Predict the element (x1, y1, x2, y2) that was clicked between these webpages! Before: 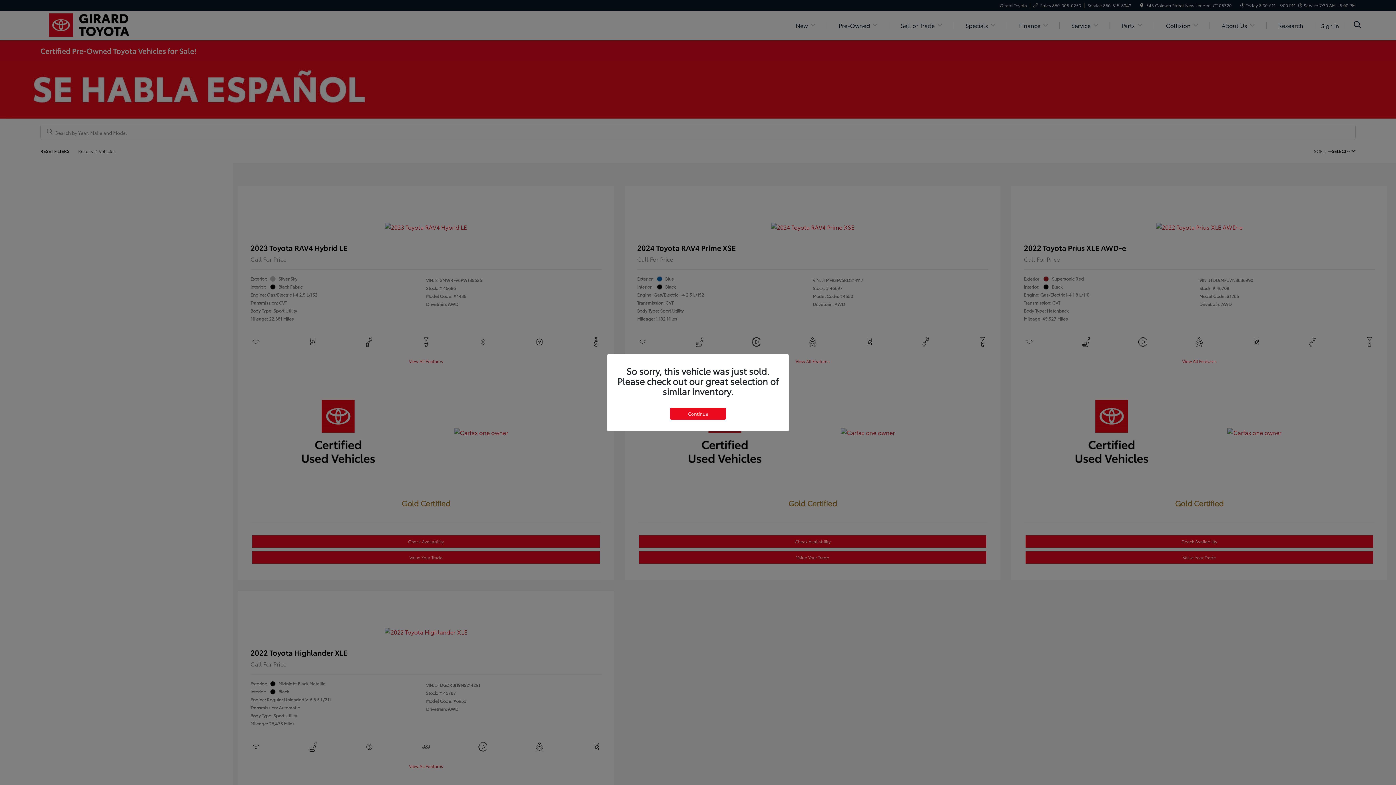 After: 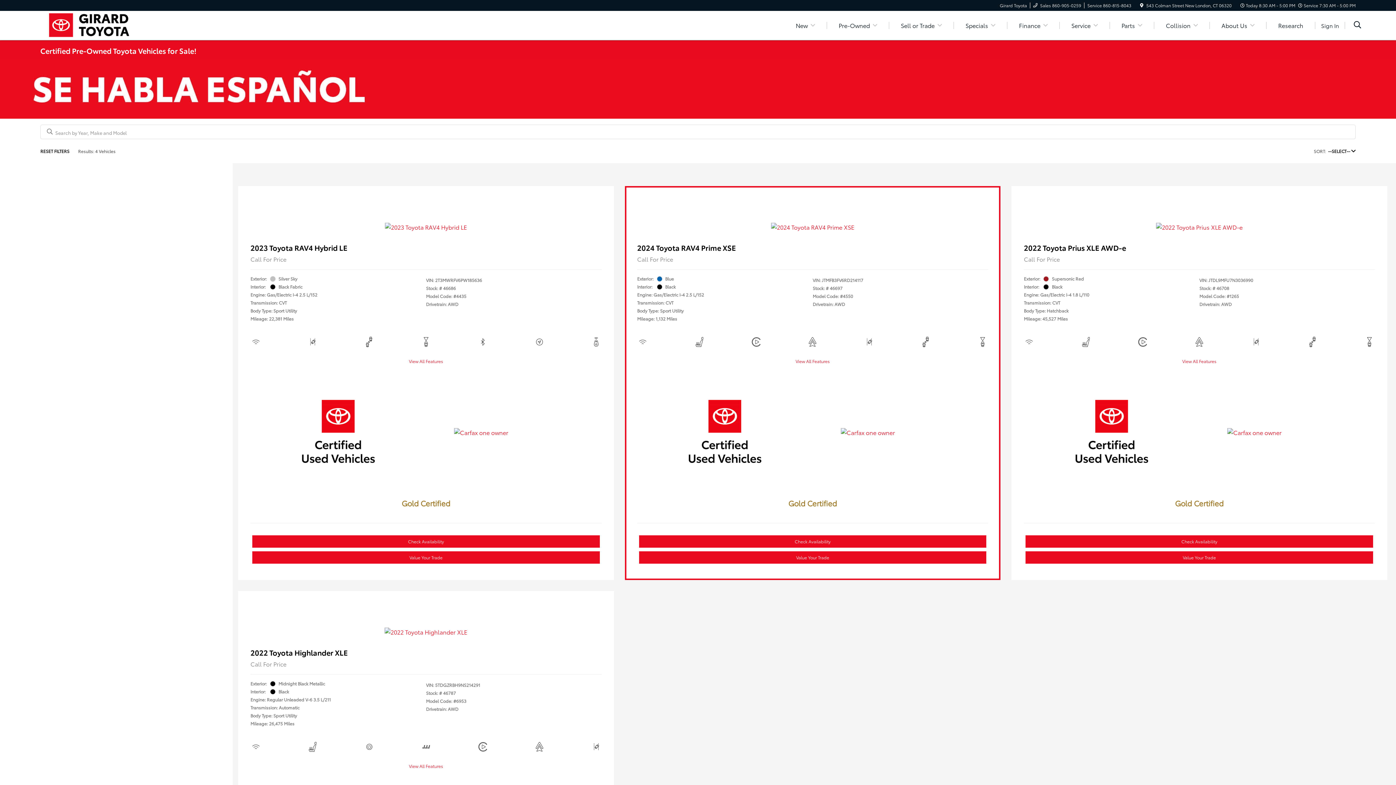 Action: bbox: (670, 407, 726, 419) label: Continue